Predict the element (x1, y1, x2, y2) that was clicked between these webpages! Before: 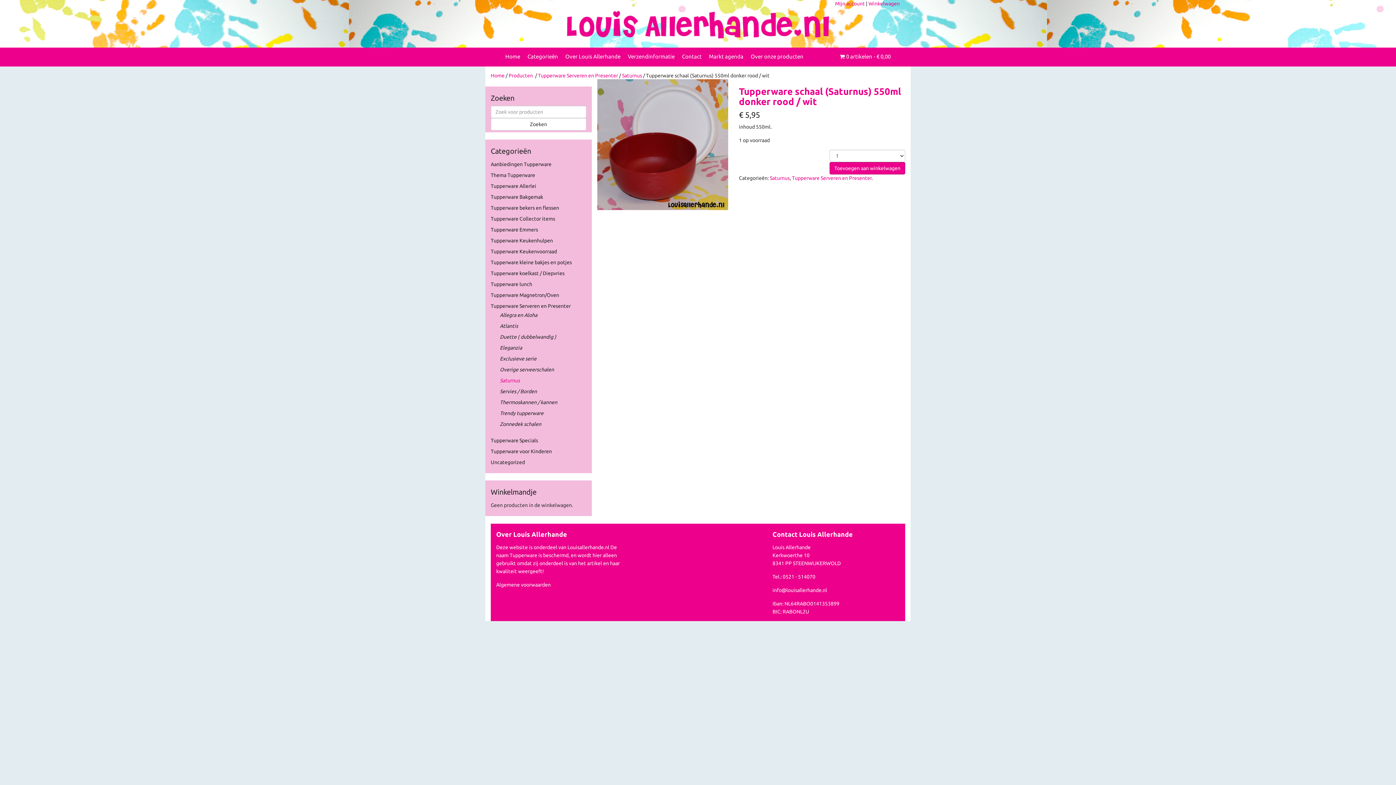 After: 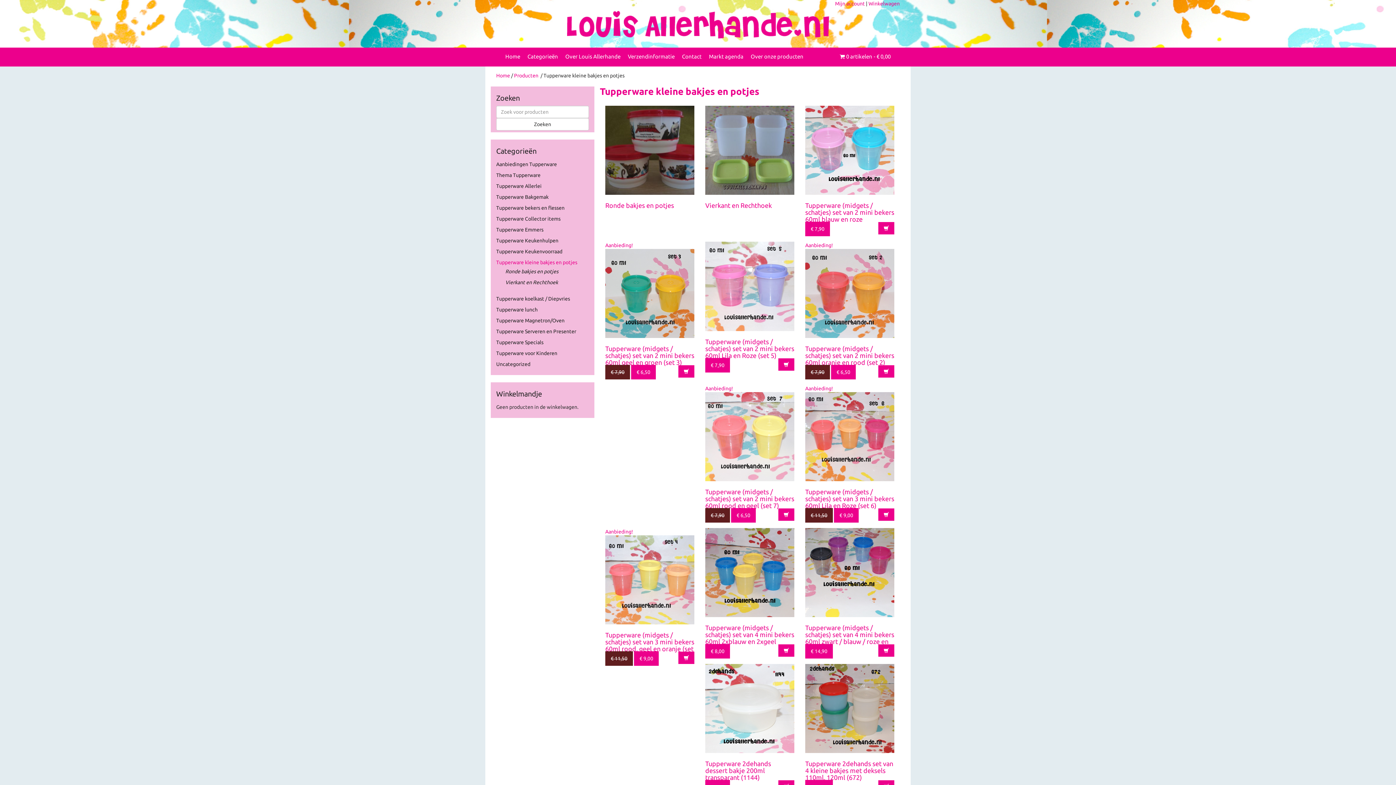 Action: label: Tupperware kleine bakjes en potjes bbox: (490, 259, 572, 265)